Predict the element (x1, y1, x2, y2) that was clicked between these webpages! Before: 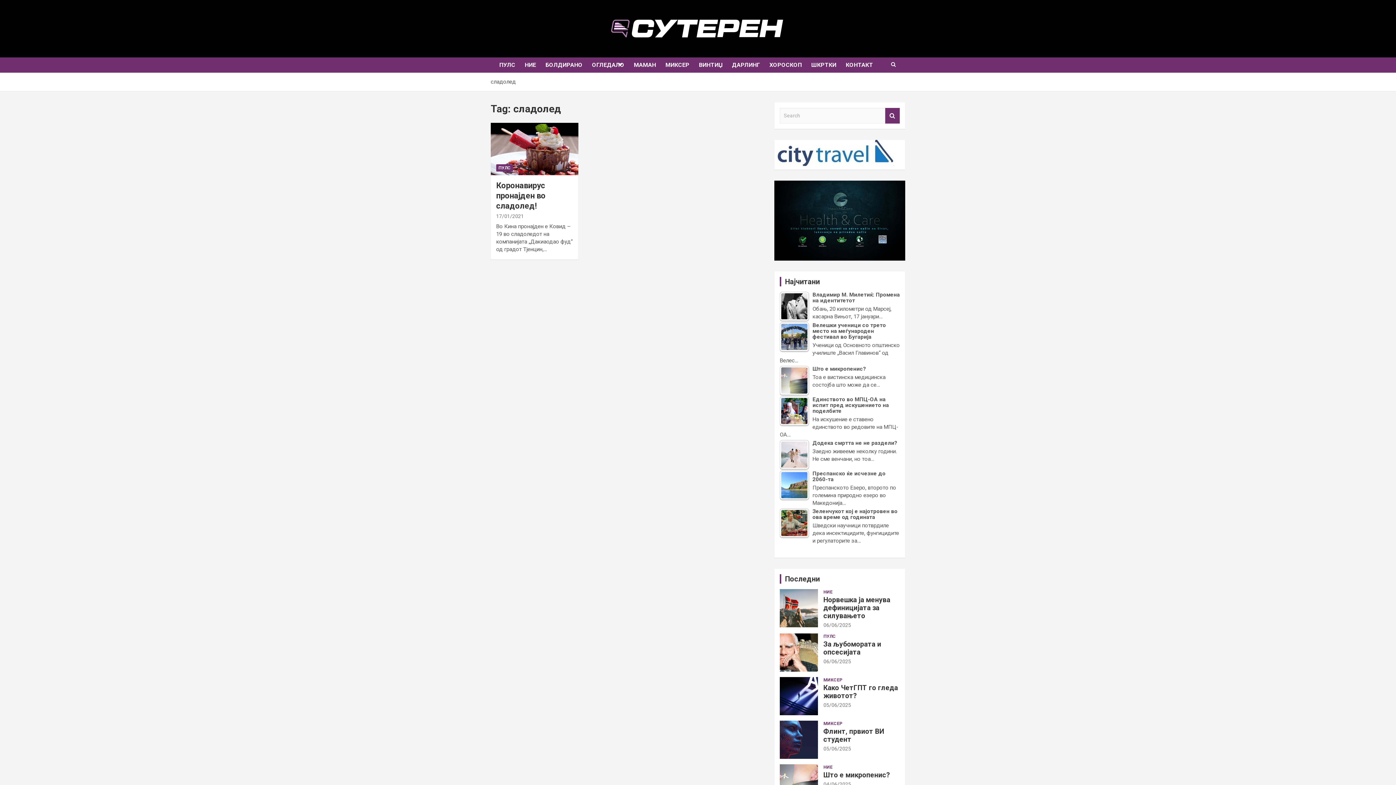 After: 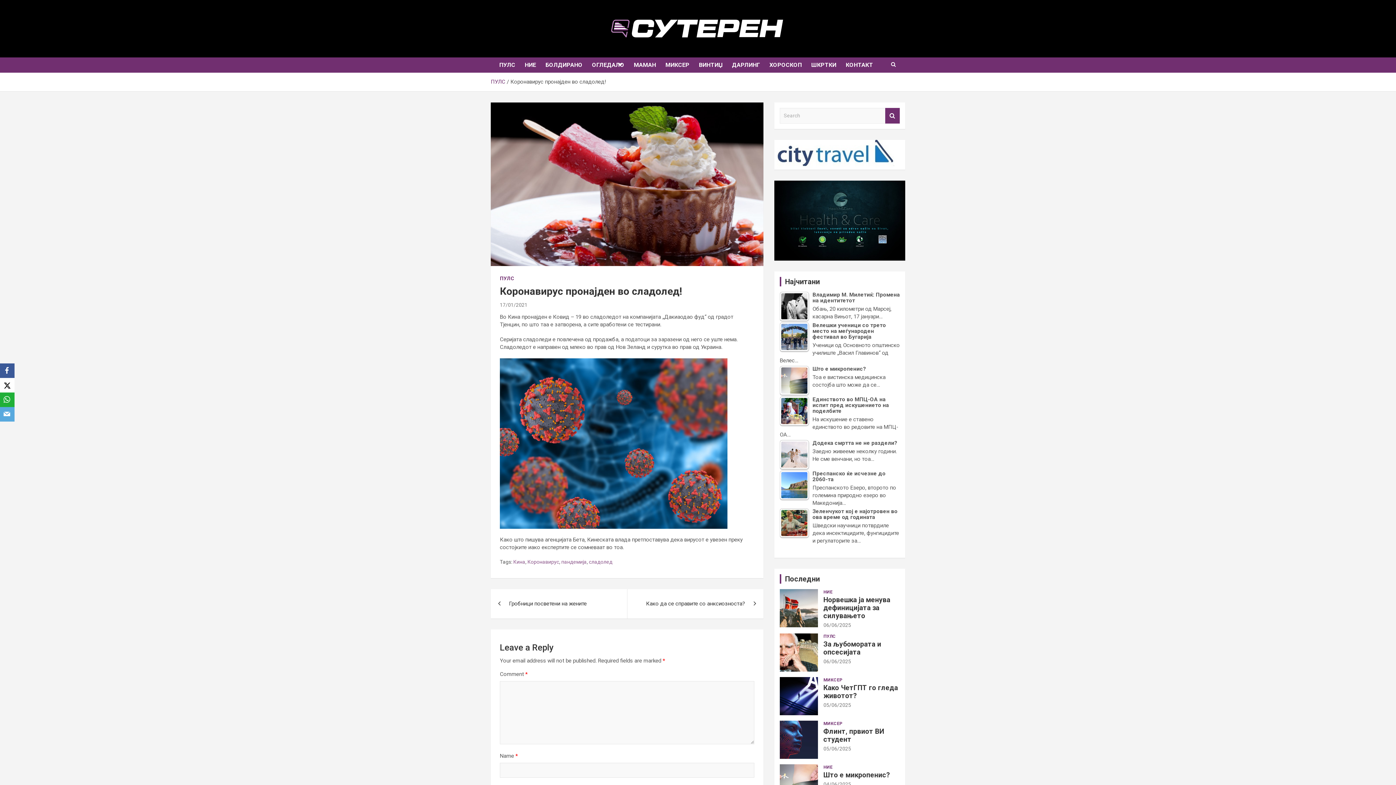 Action: label: Коронавирус пронајден во сладолед! bbox: (496, 181, 545, 210)